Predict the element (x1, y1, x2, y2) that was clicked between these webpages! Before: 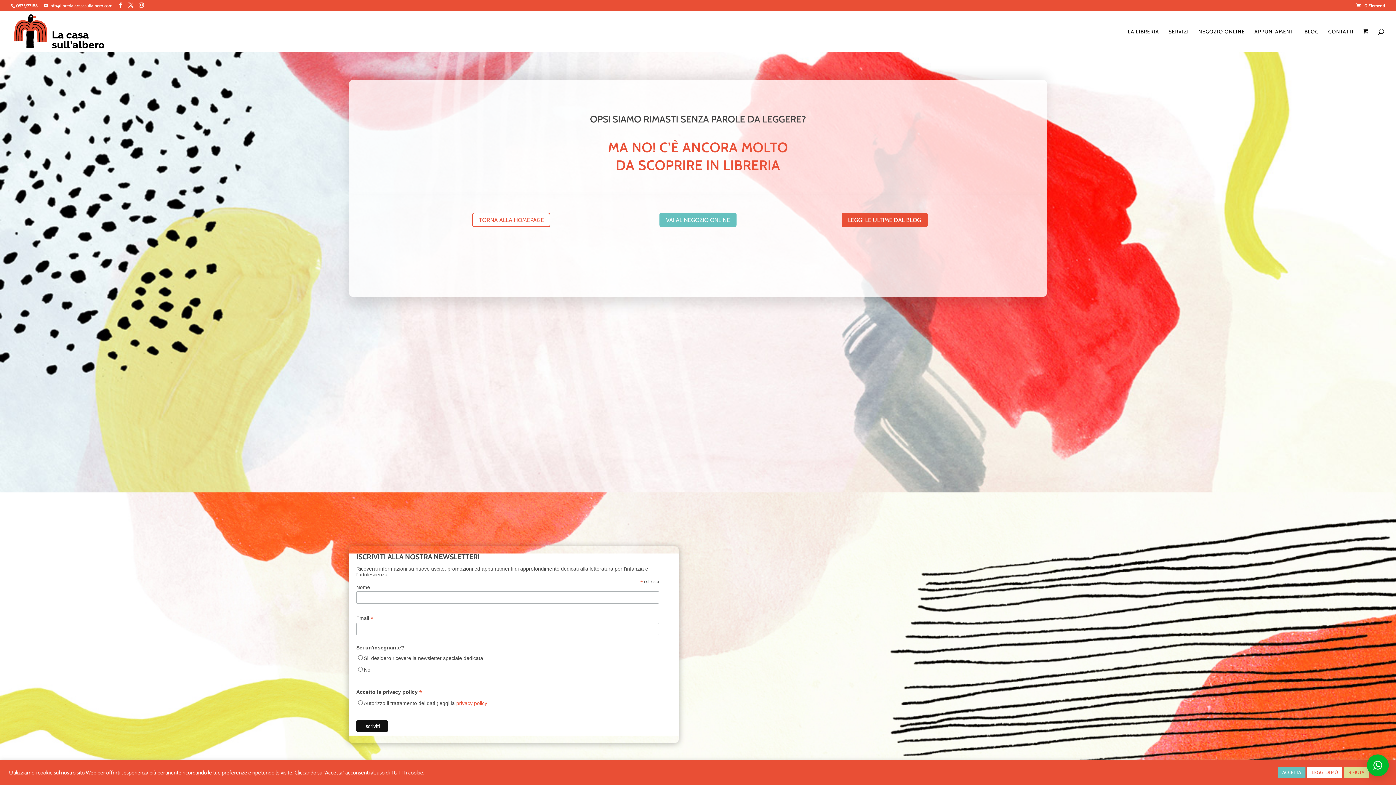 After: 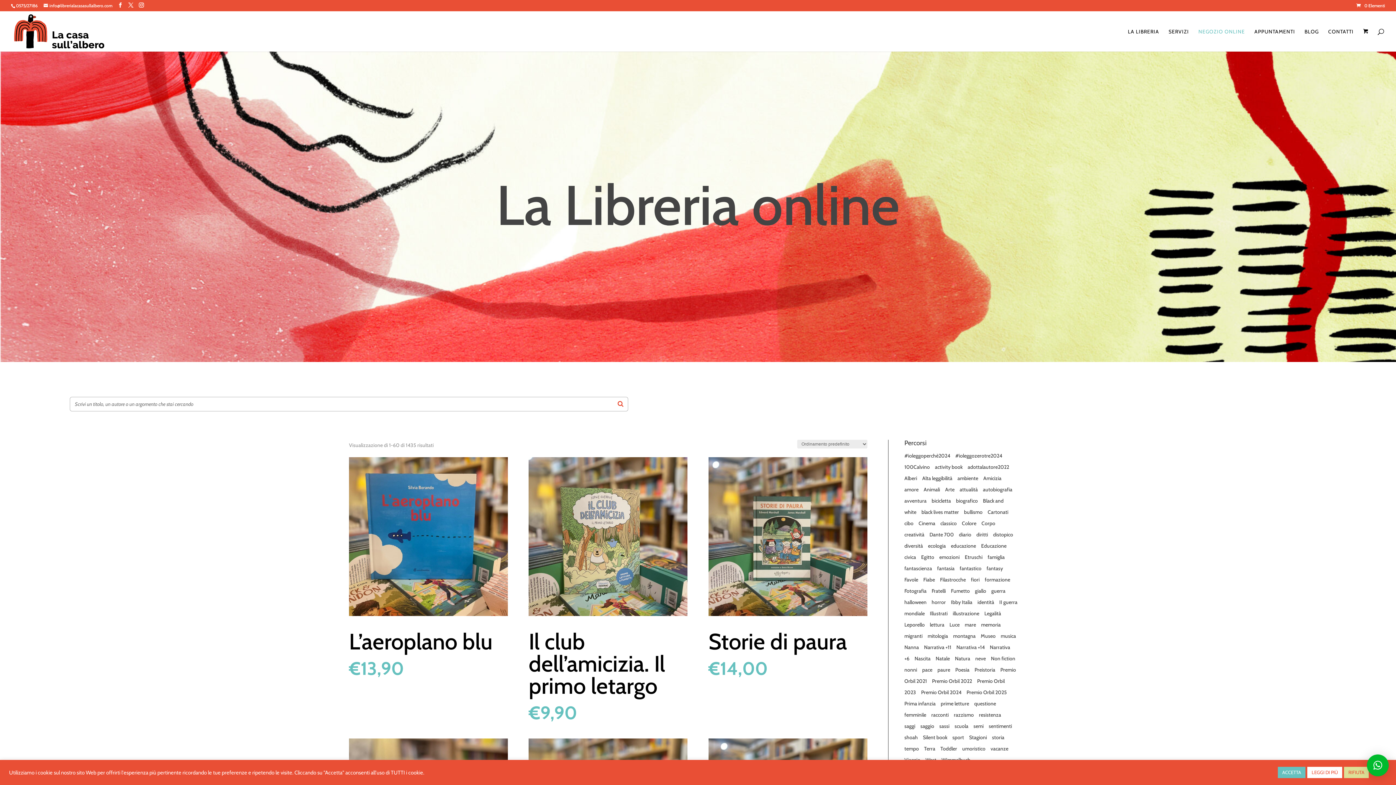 Action: label: NEGOZIO ONLINE bbox: (1198, 29, 1245, 51)